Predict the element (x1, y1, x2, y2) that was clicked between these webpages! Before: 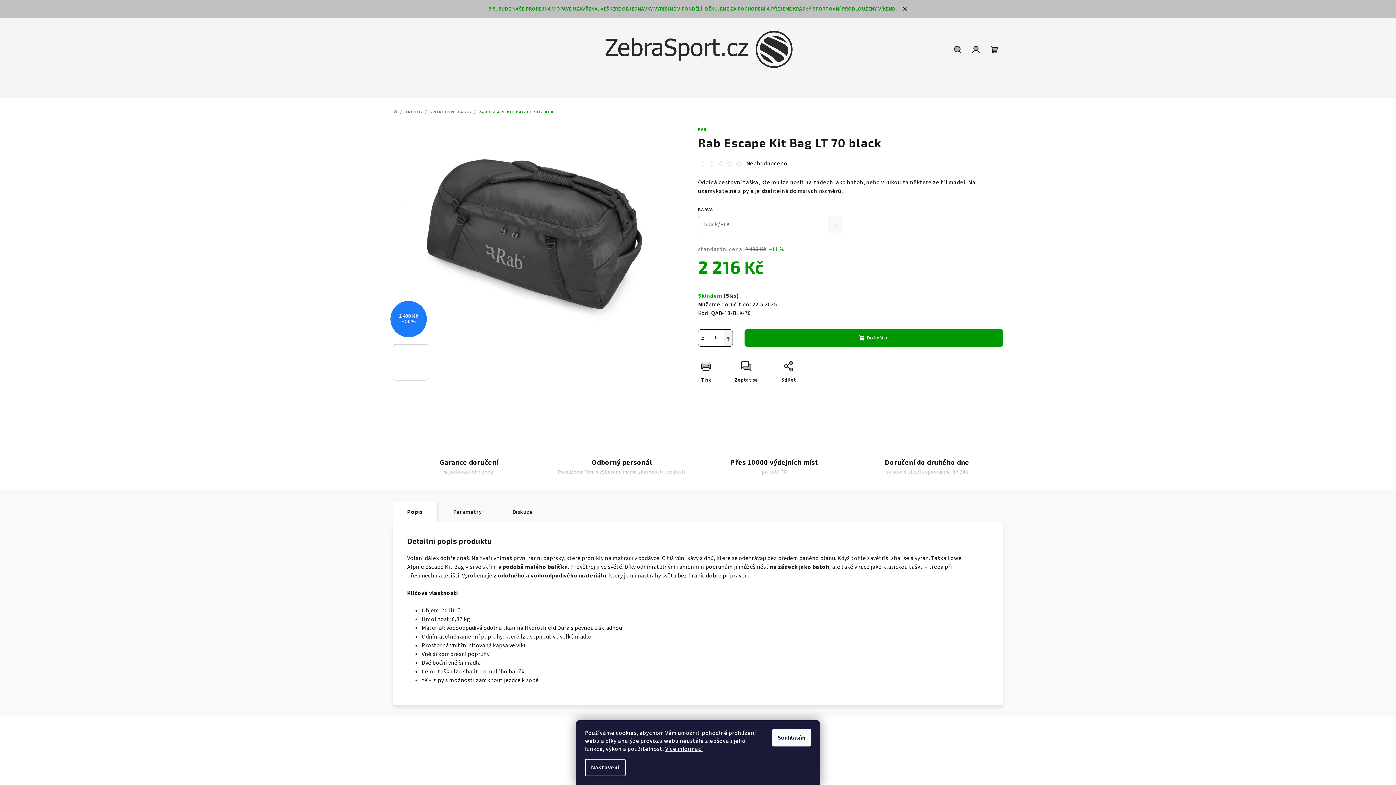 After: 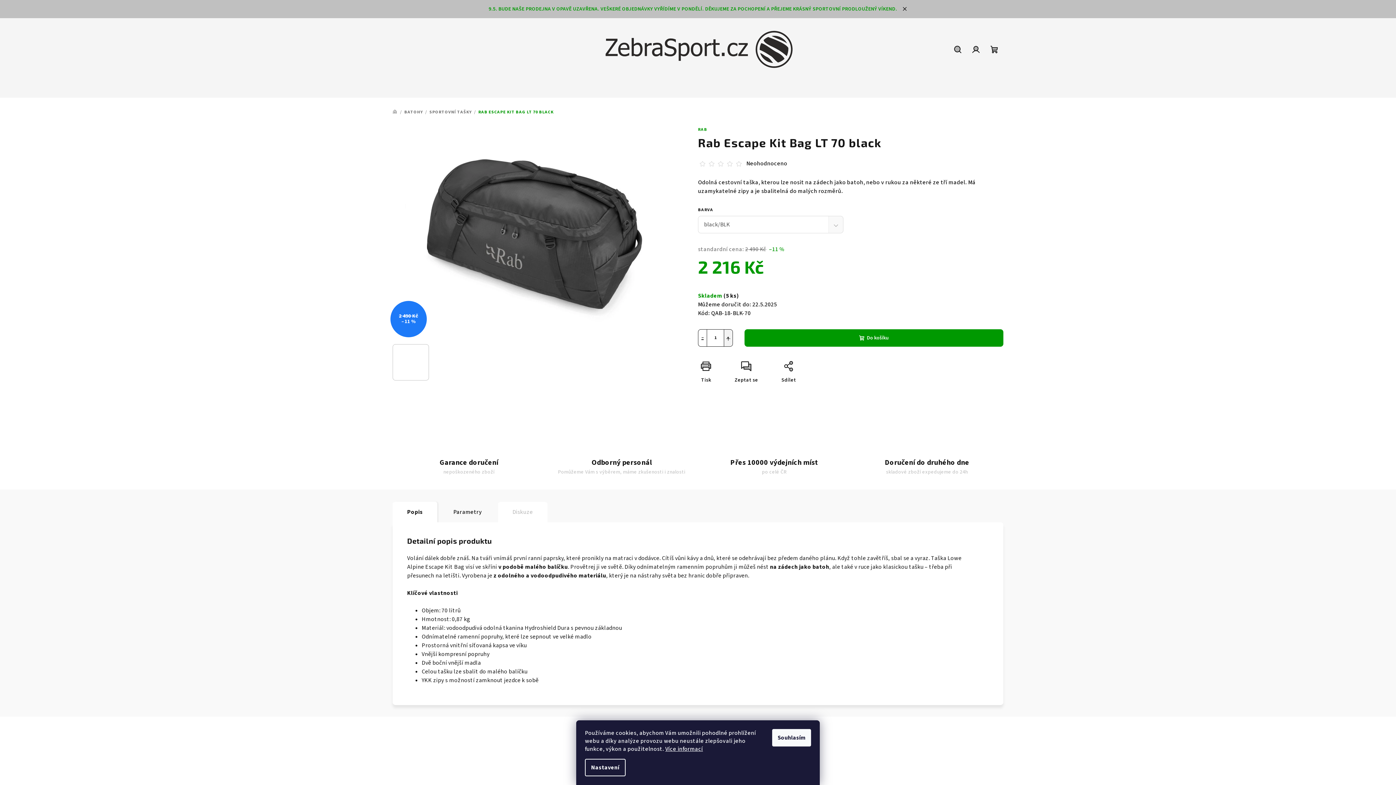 Action: label: Diskuze bbox: (498, 501, 547, 525)